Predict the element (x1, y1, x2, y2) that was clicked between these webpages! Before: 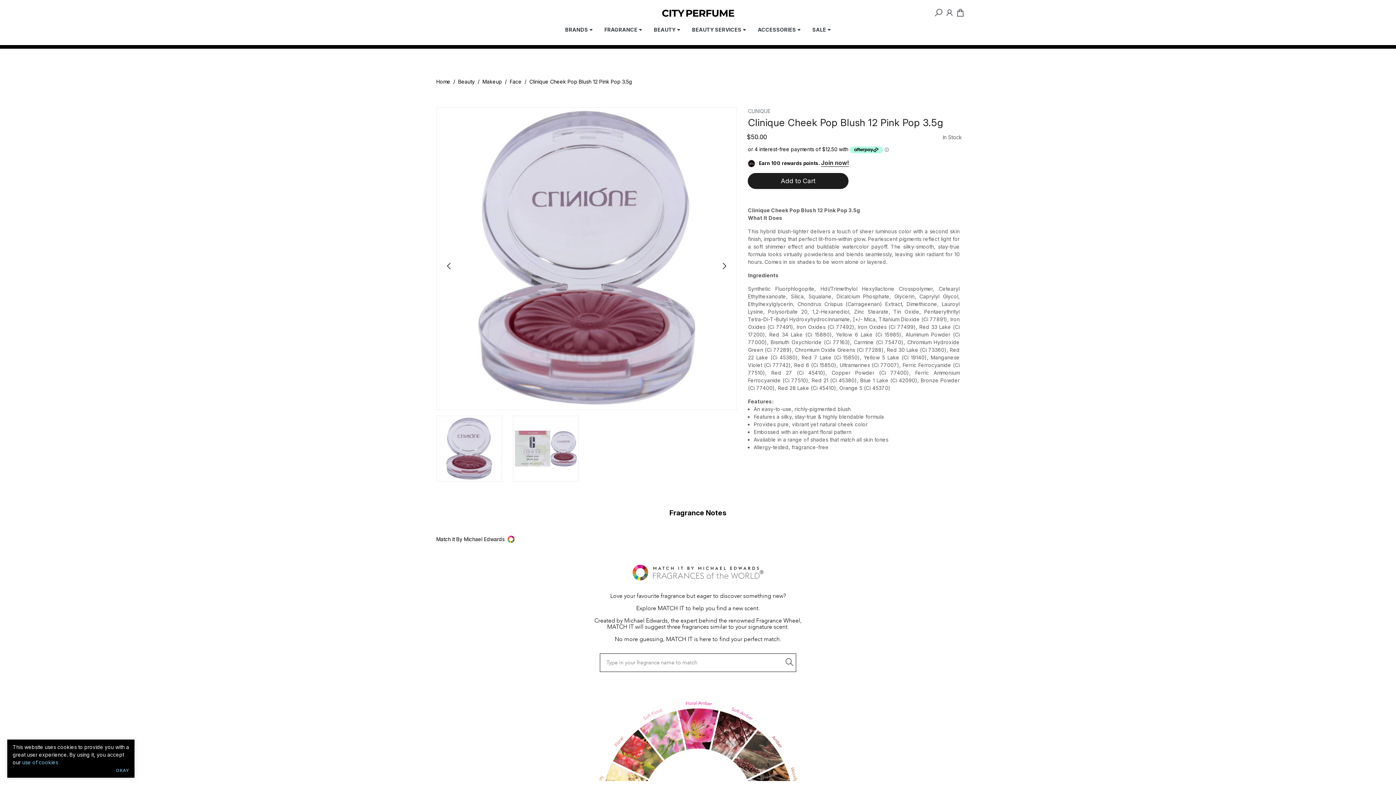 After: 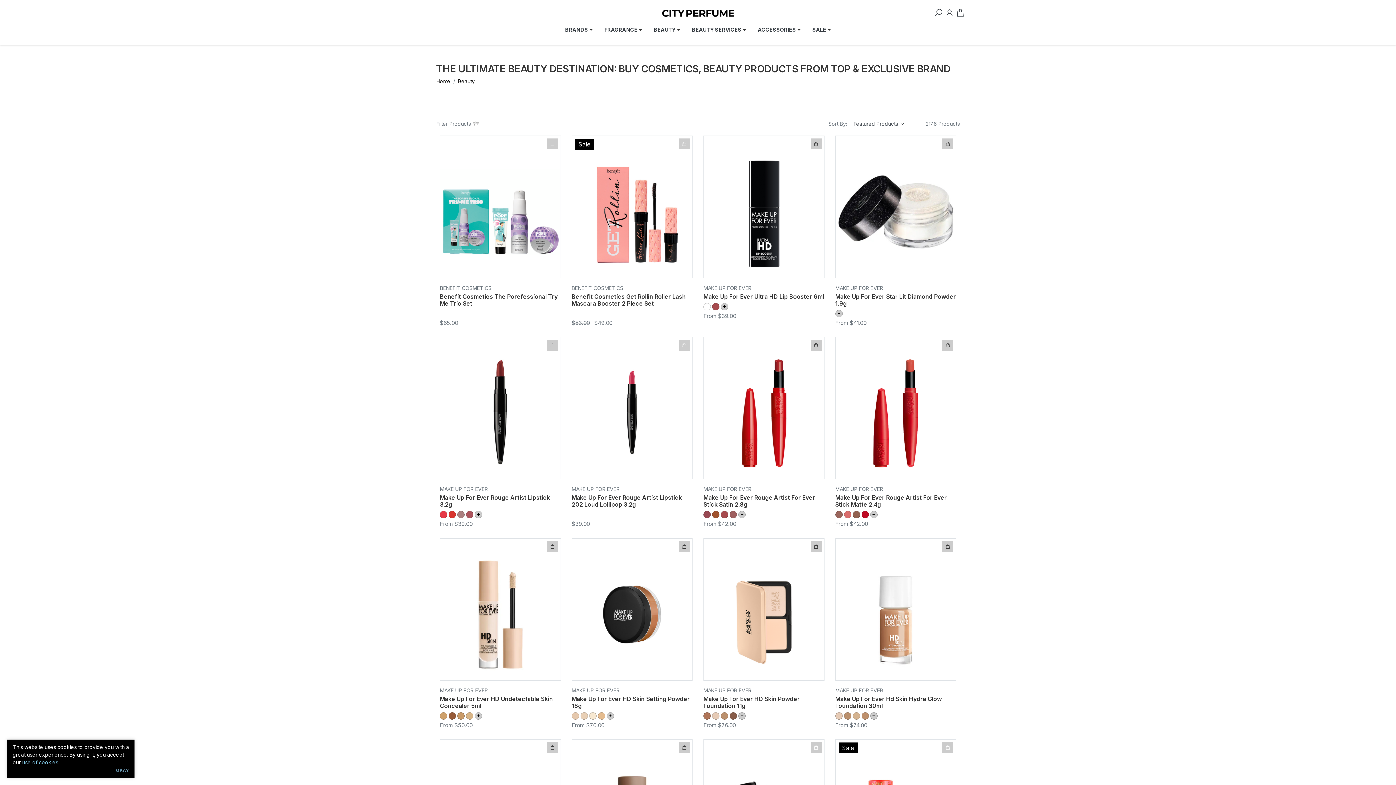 Action: bbox: (654, 26, 680, 32) label: BEAUTY 